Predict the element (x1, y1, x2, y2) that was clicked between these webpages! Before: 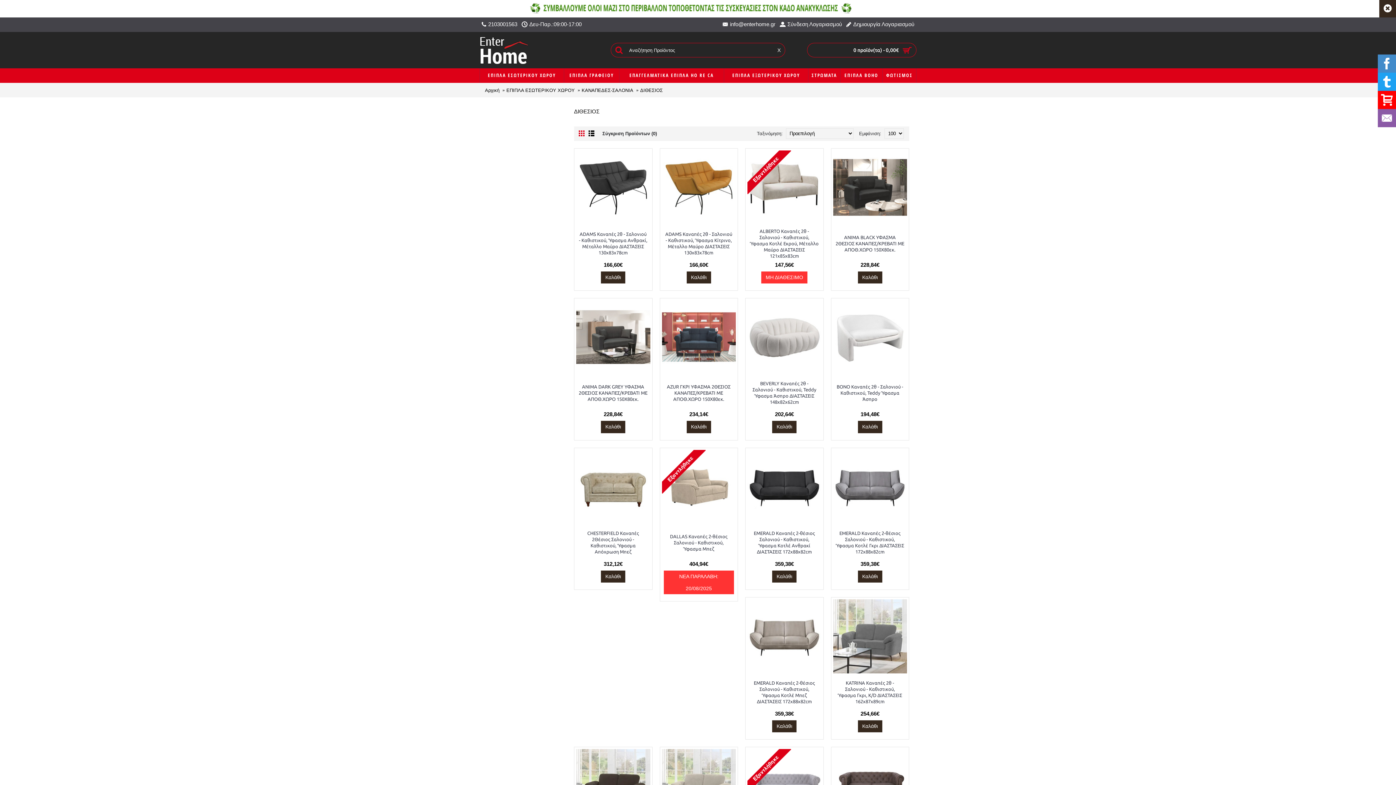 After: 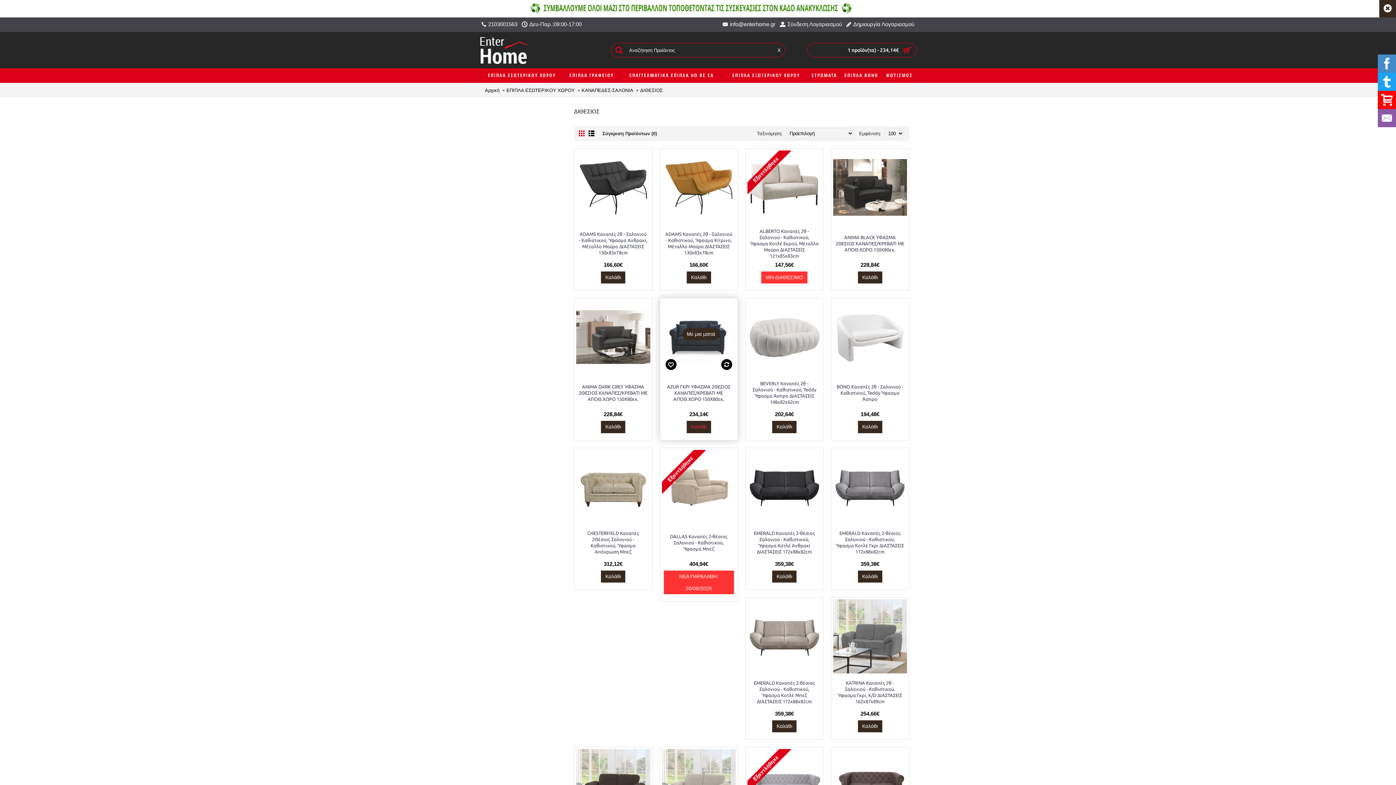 Action: label: Καλάθι bbox: (686, 421, 711, 433)